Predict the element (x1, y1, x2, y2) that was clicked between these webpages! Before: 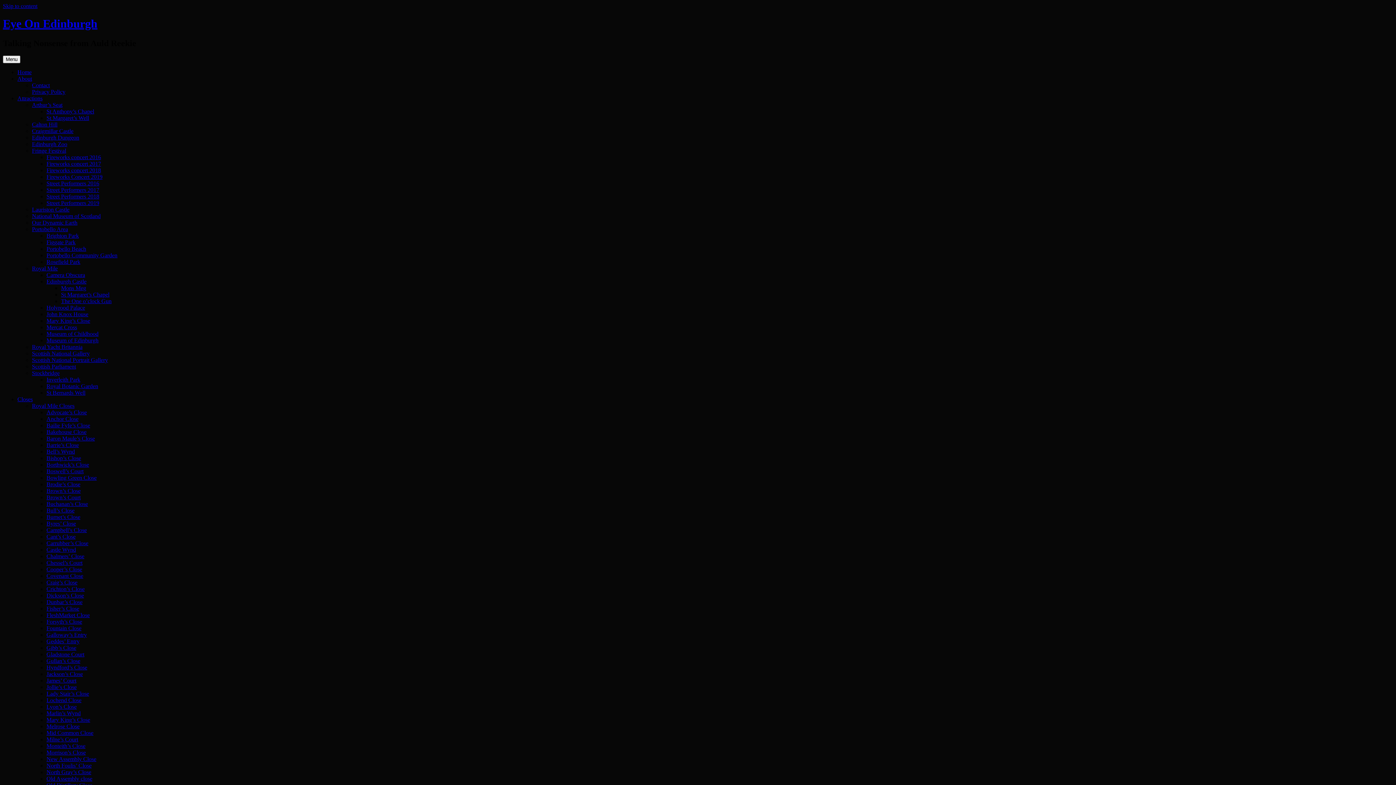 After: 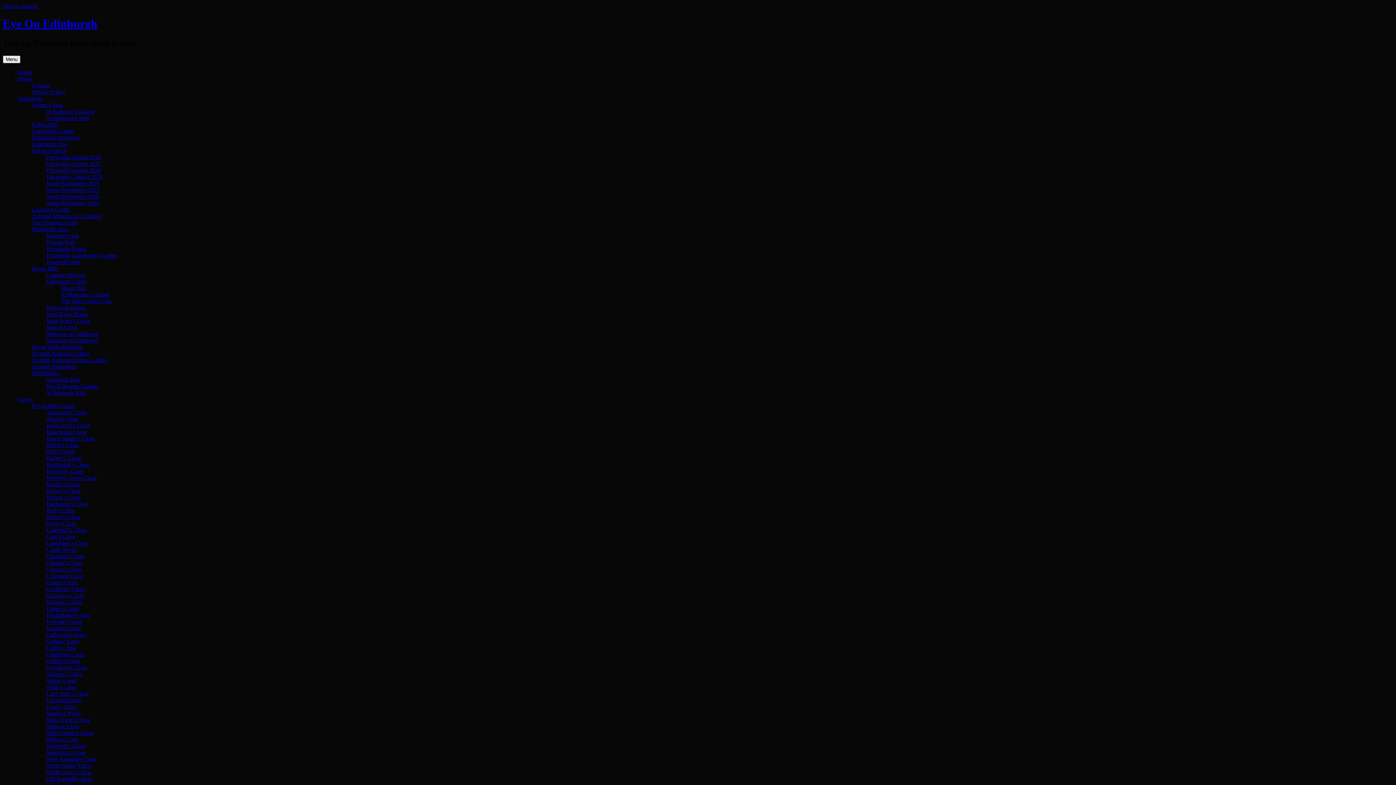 Action: bbox: (61, 291, 109, 297) label: St Margaret’s Chapel